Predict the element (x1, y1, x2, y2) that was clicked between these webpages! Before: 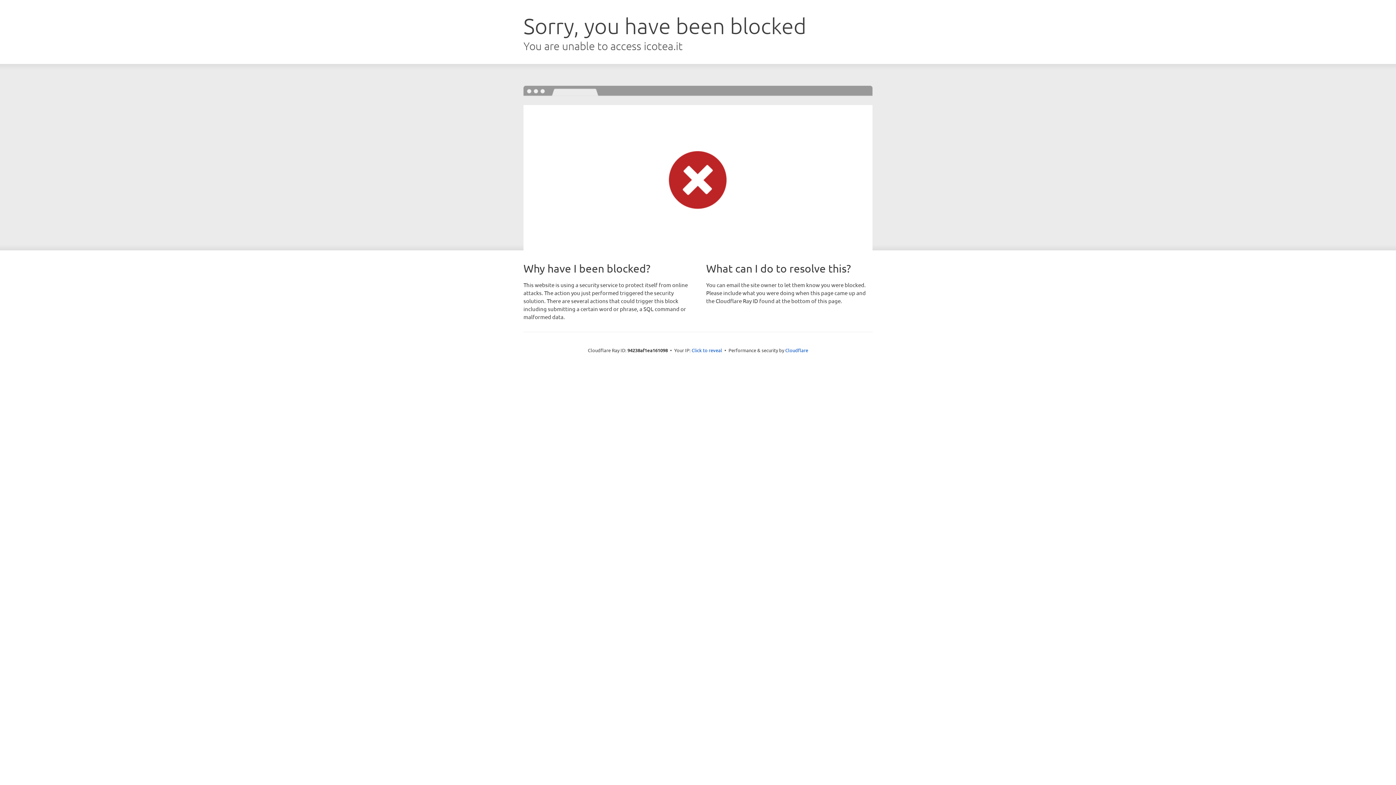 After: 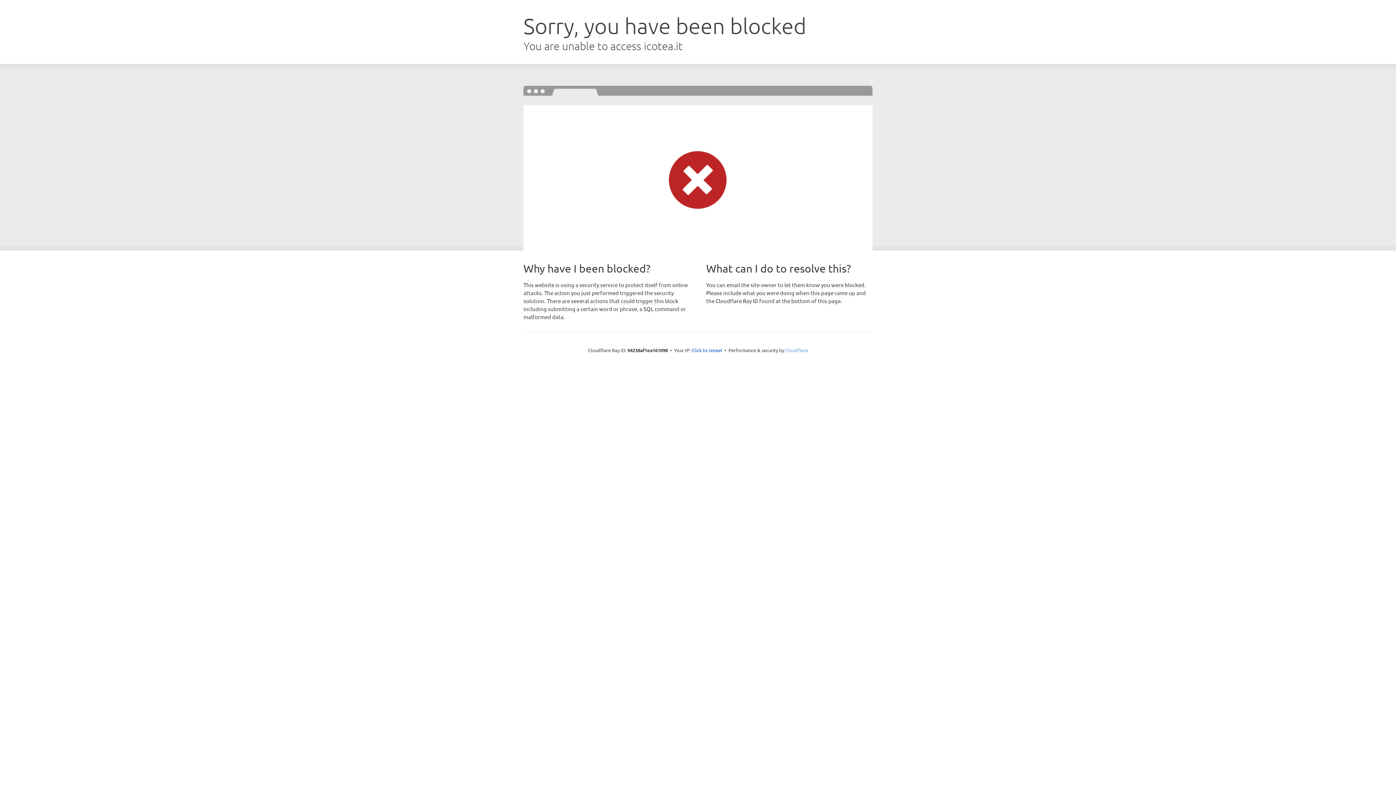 Action: label: Cloudflare bbox: (785, 347, 808, 353)